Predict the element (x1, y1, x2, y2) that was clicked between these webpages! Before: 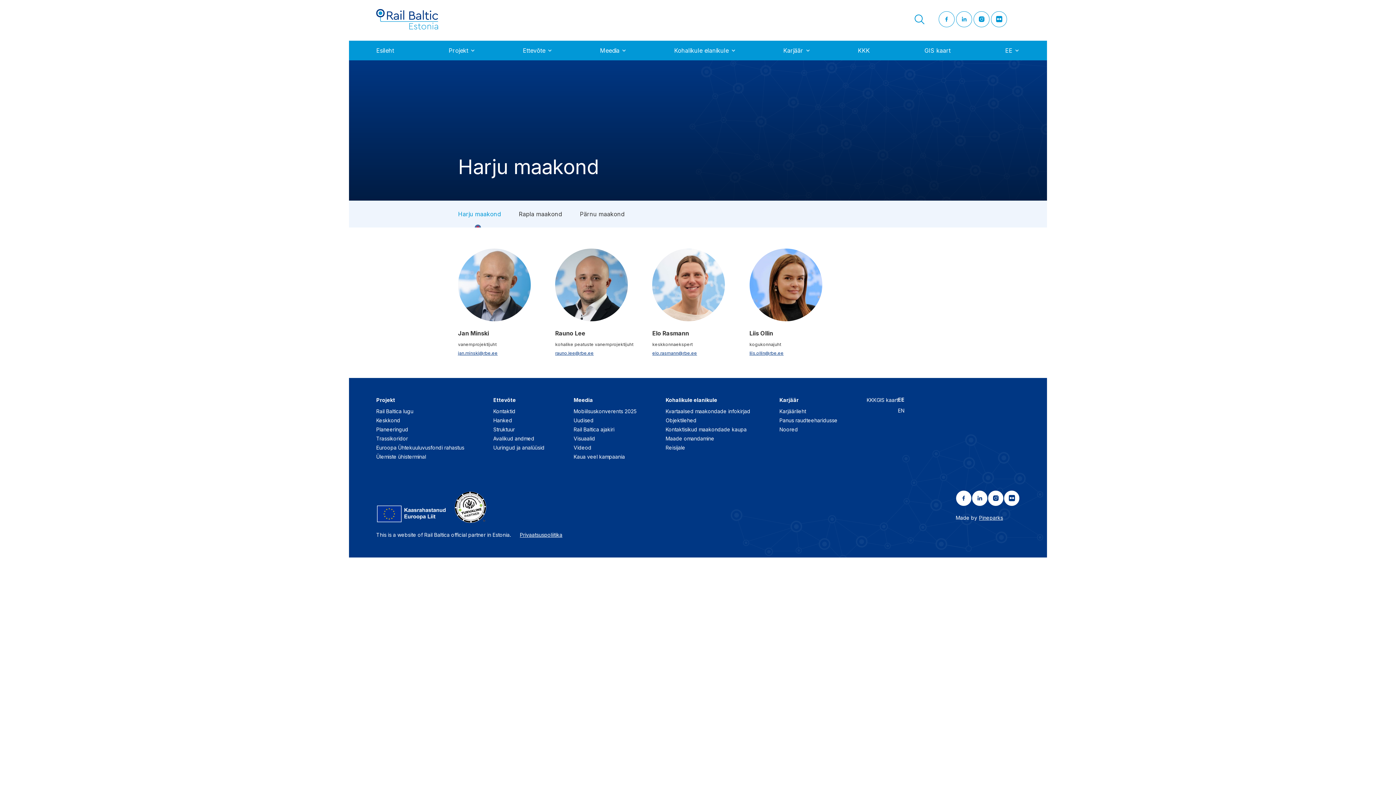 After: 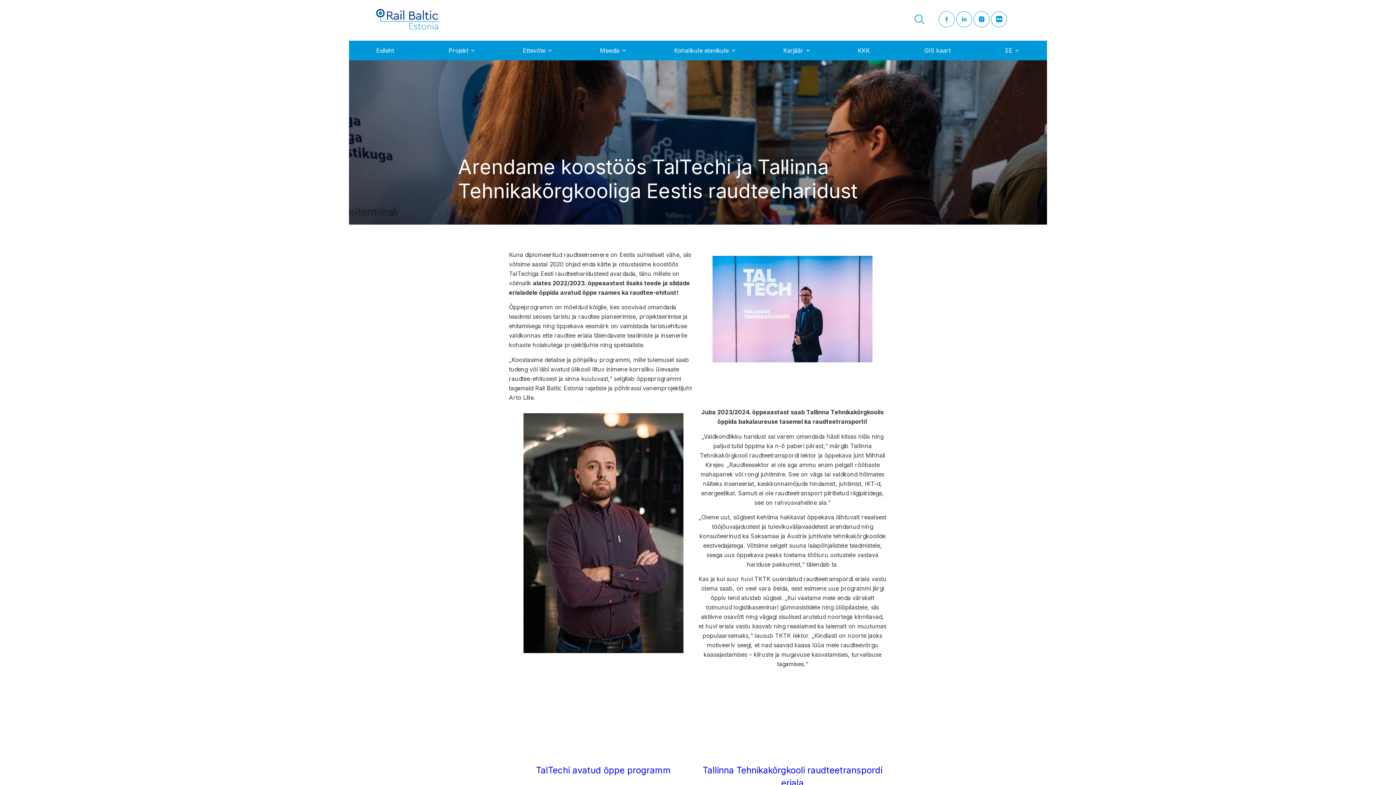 Action: label: Panus raudteeharidusse bbox: (779, 417, 837, 423)